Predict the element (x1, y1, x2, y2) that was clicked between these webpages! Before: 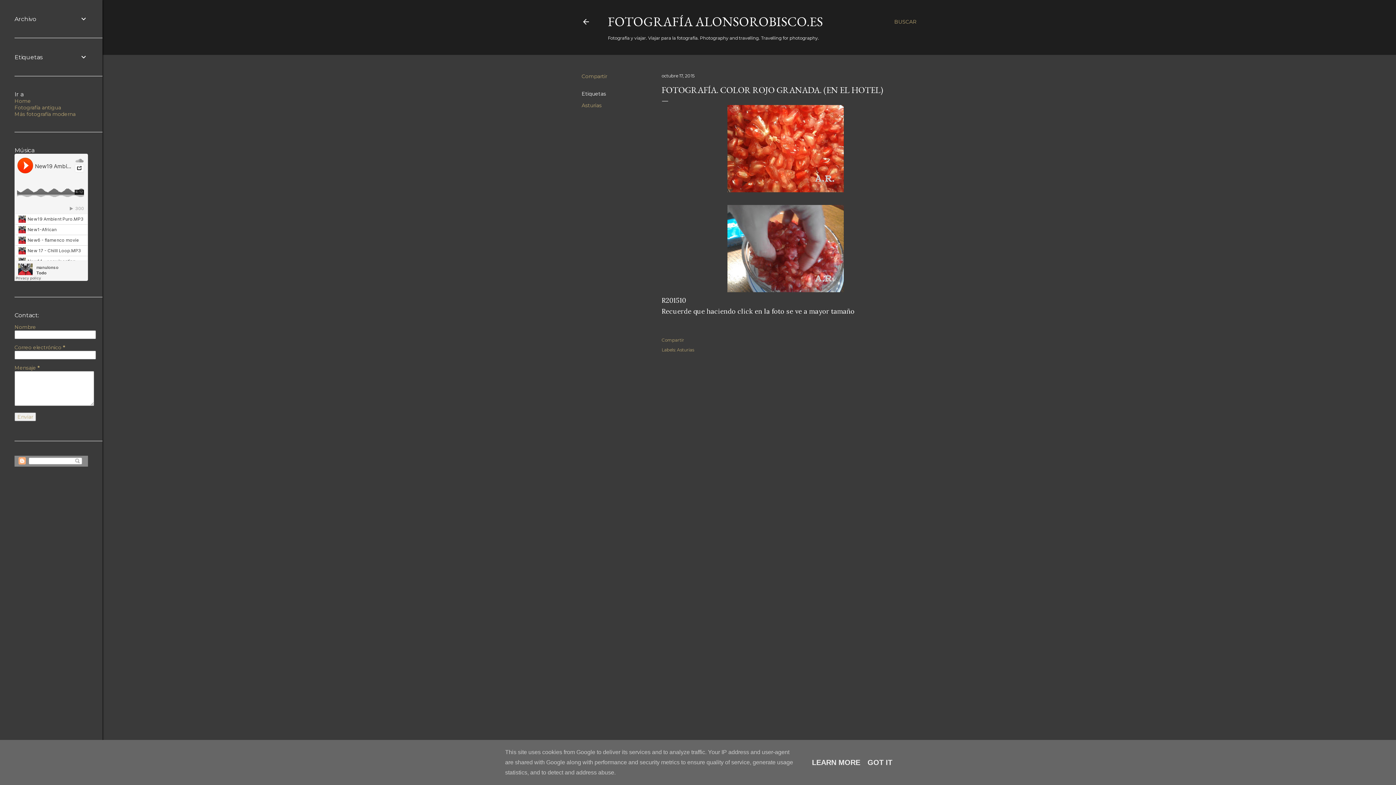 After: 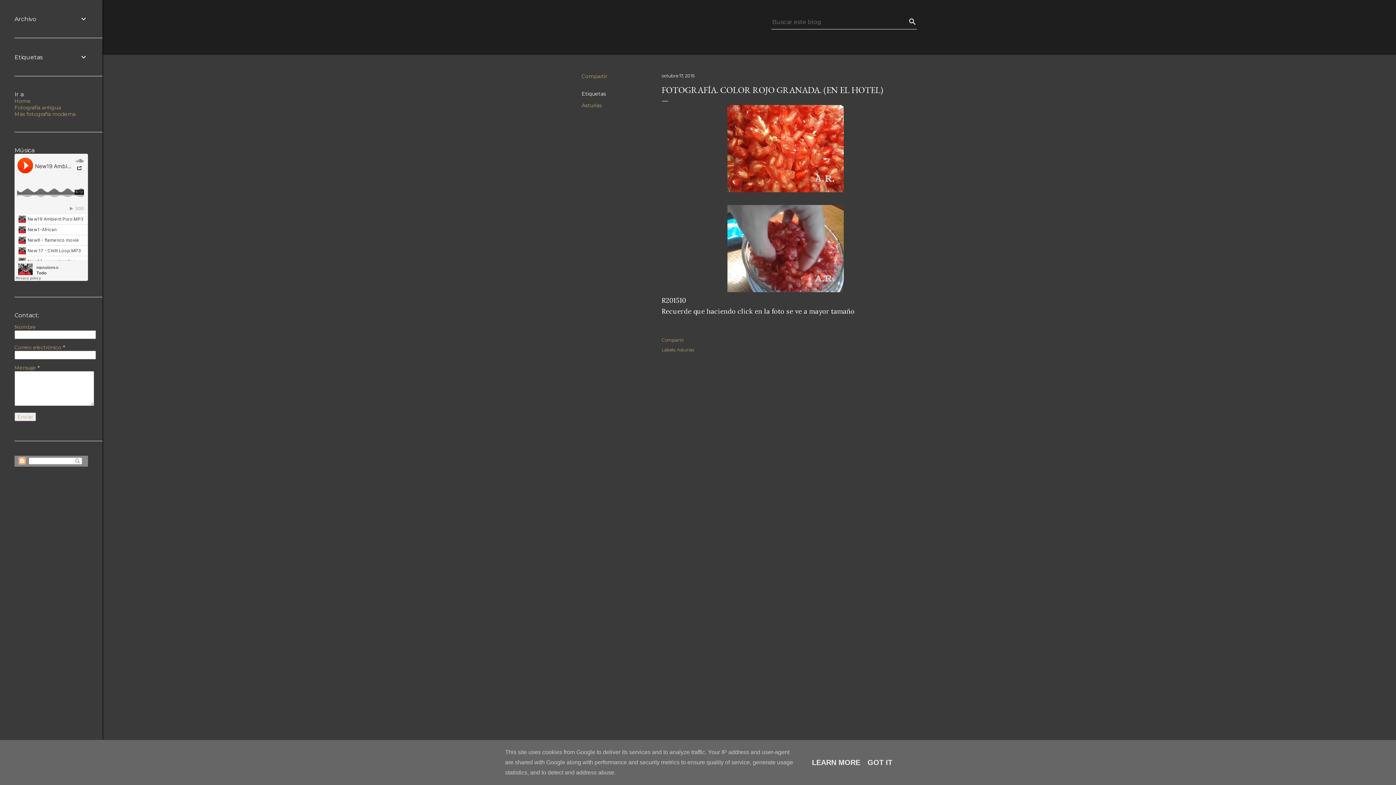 Action: bbox: (894, 13, 917, 30) label: Buscar